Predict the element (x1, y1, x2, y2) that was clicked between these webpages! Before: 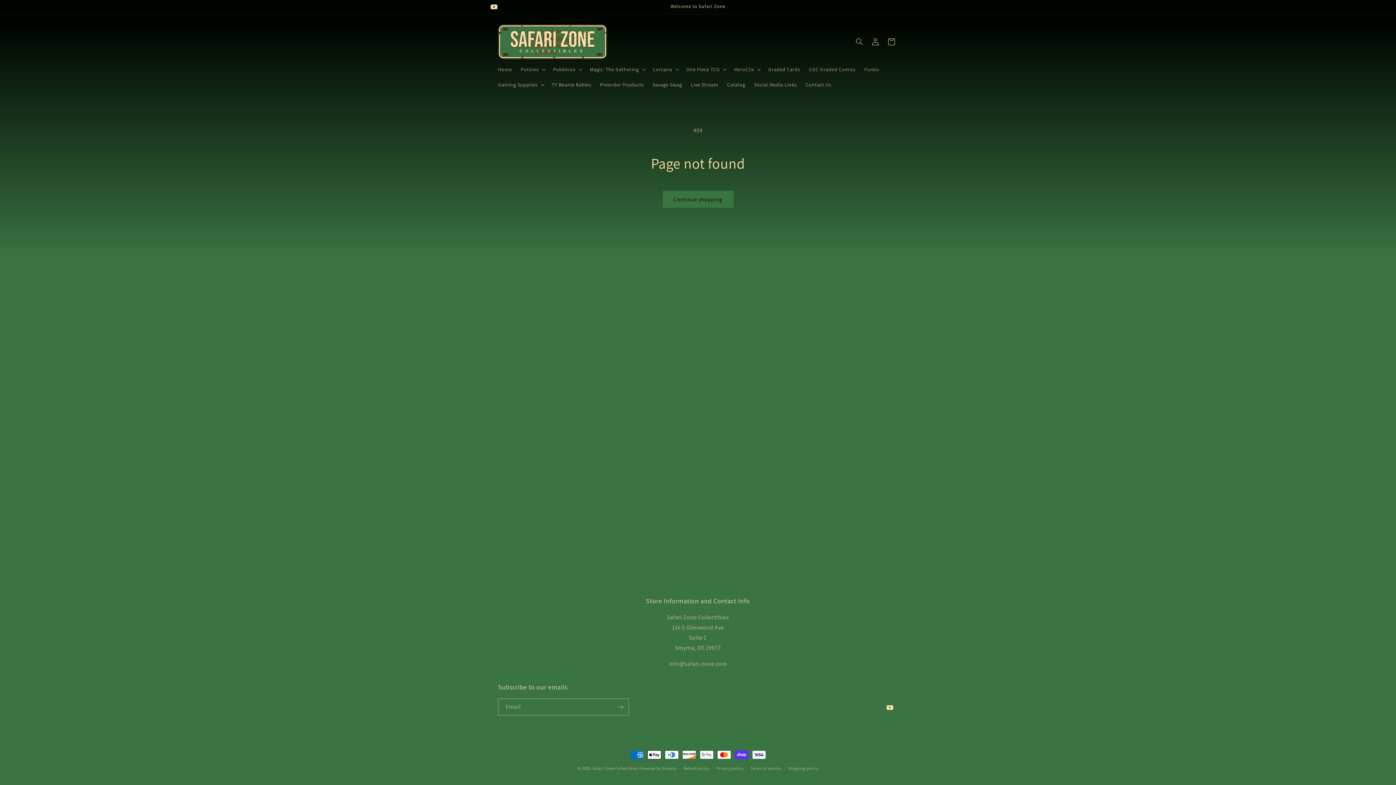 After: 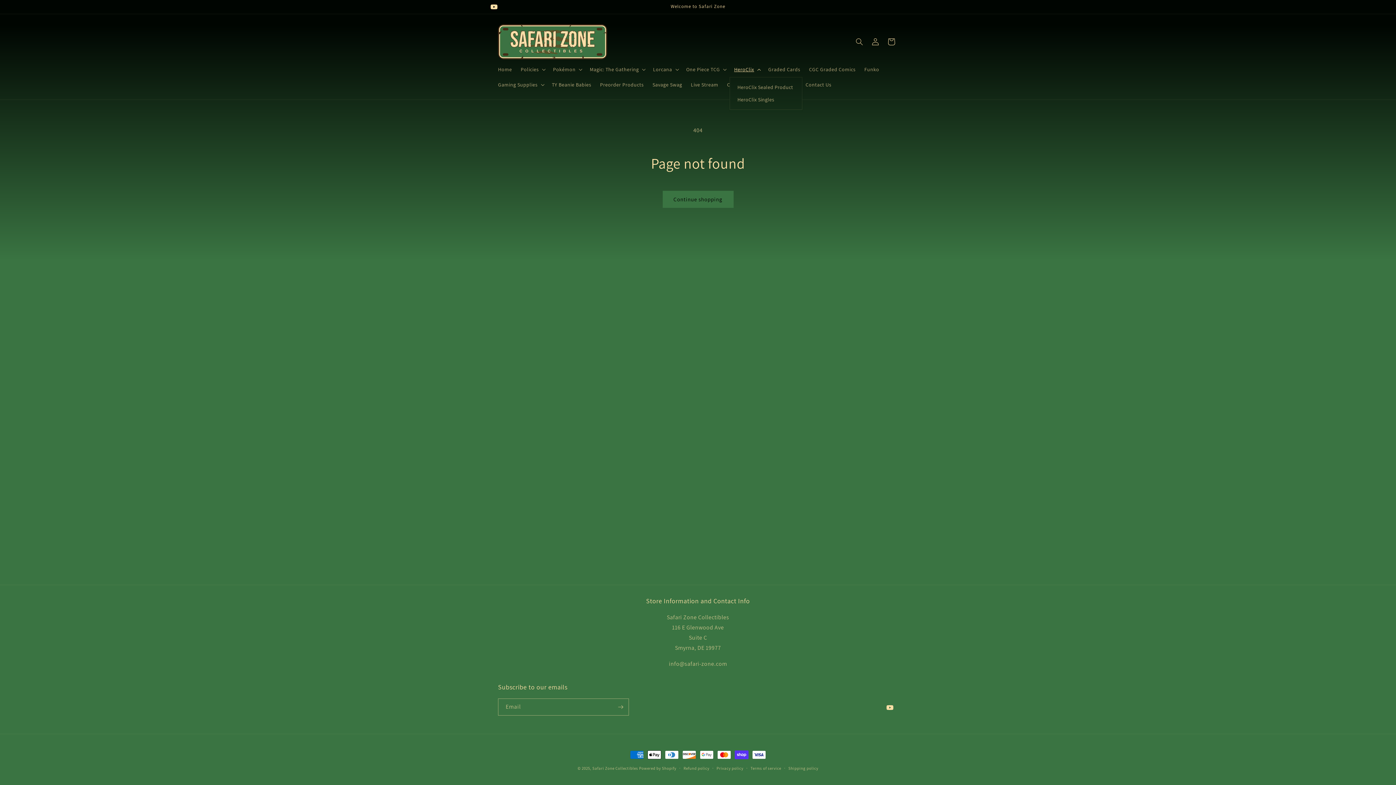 Action: label: HeroClix bbox: (729, 61, 764, 77)